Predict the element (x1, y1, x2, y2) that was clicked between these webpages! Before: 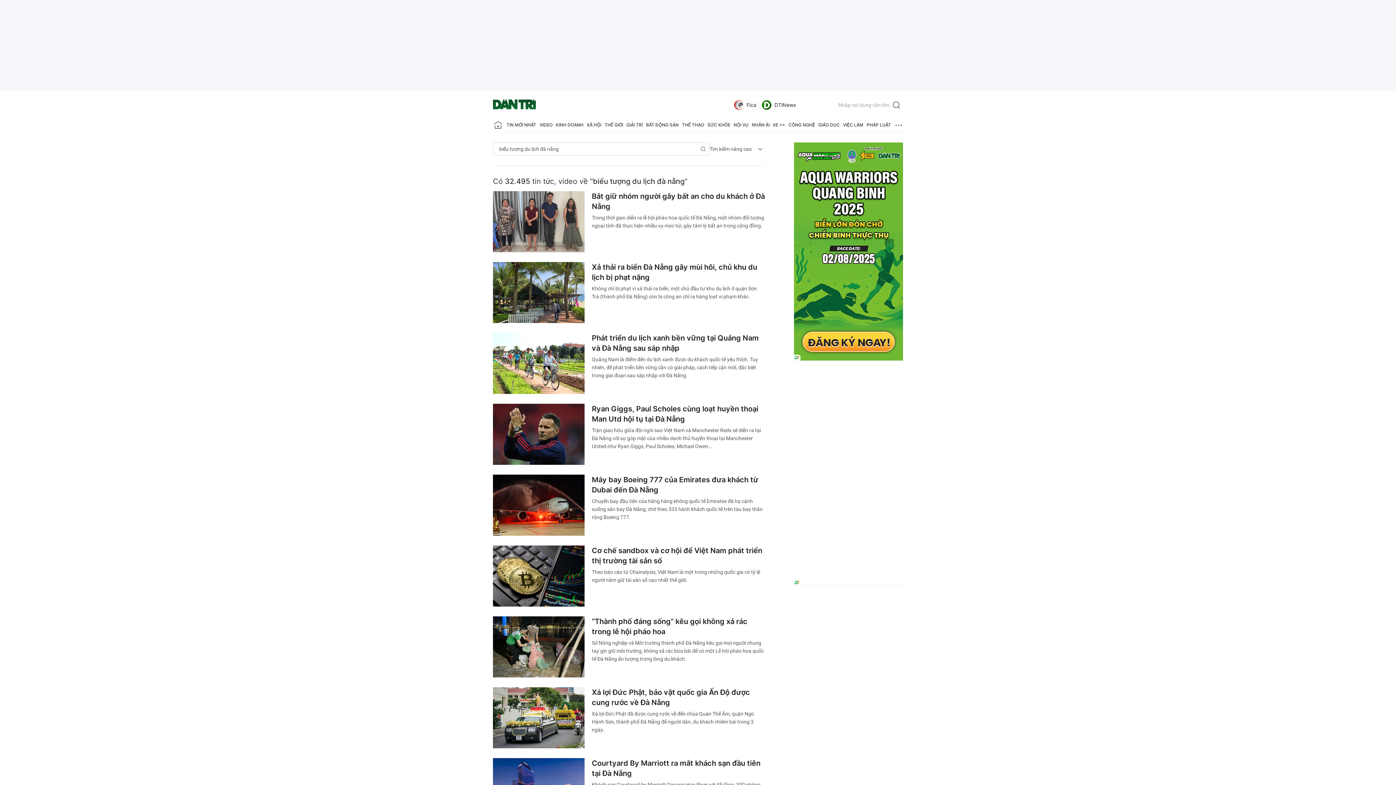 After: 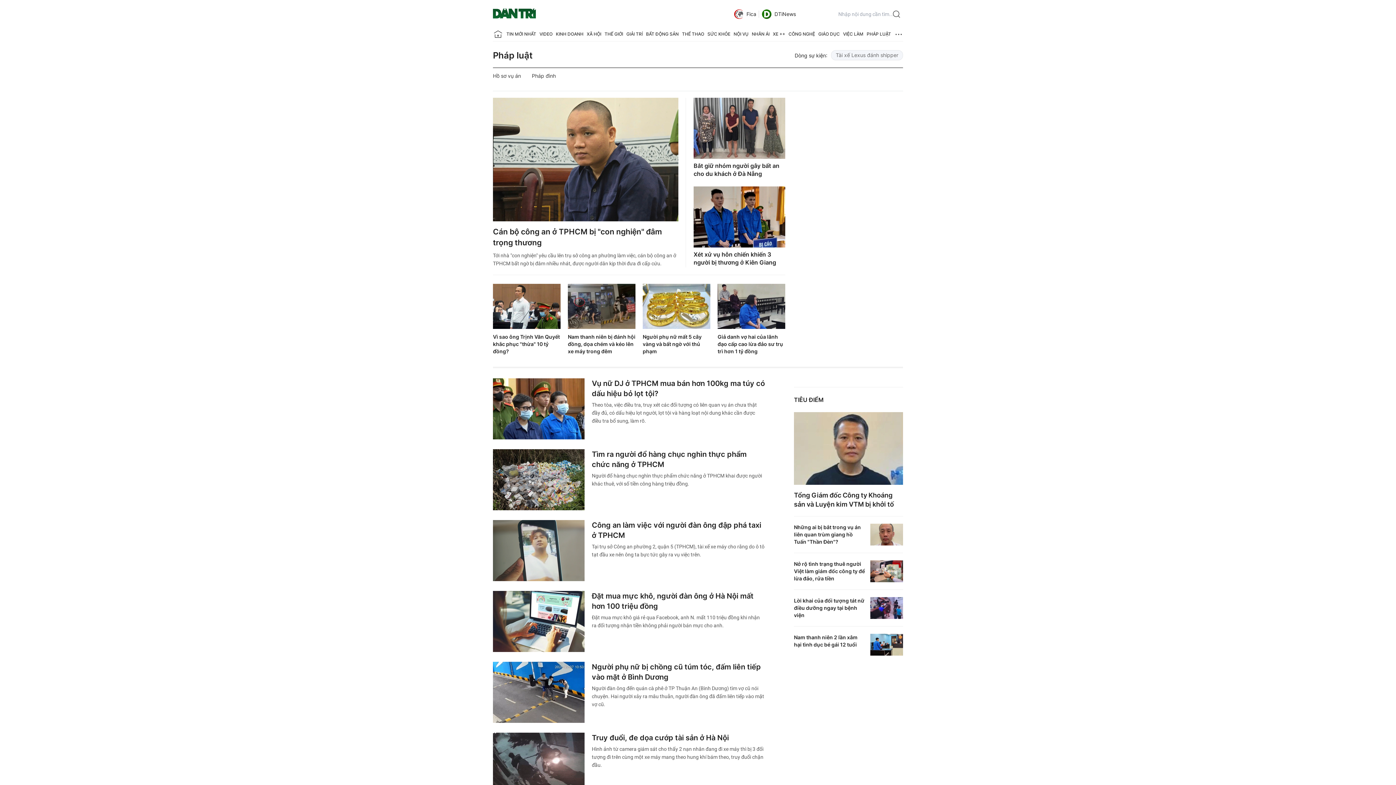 Action: label: PHÁP LUẬT bbox: (866, 118, 891, 132)